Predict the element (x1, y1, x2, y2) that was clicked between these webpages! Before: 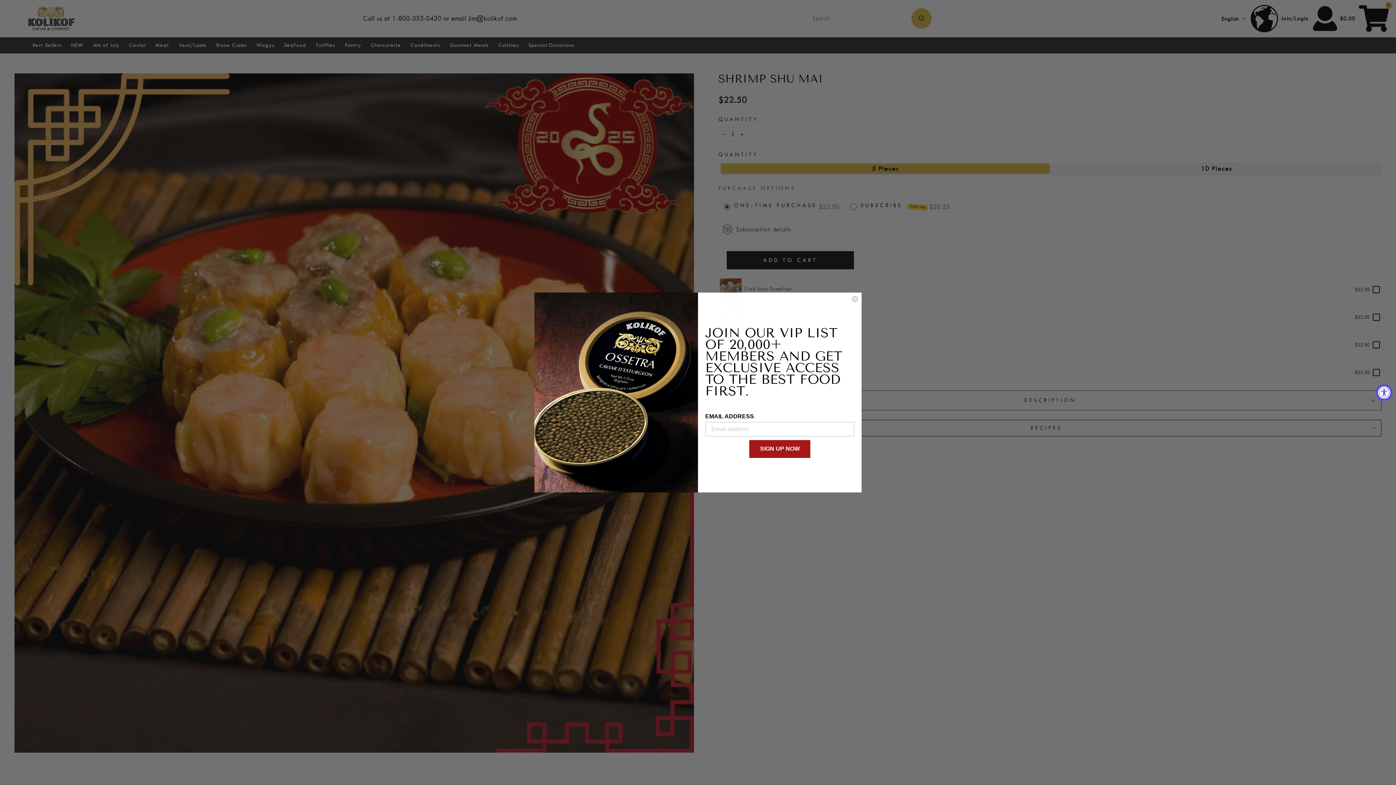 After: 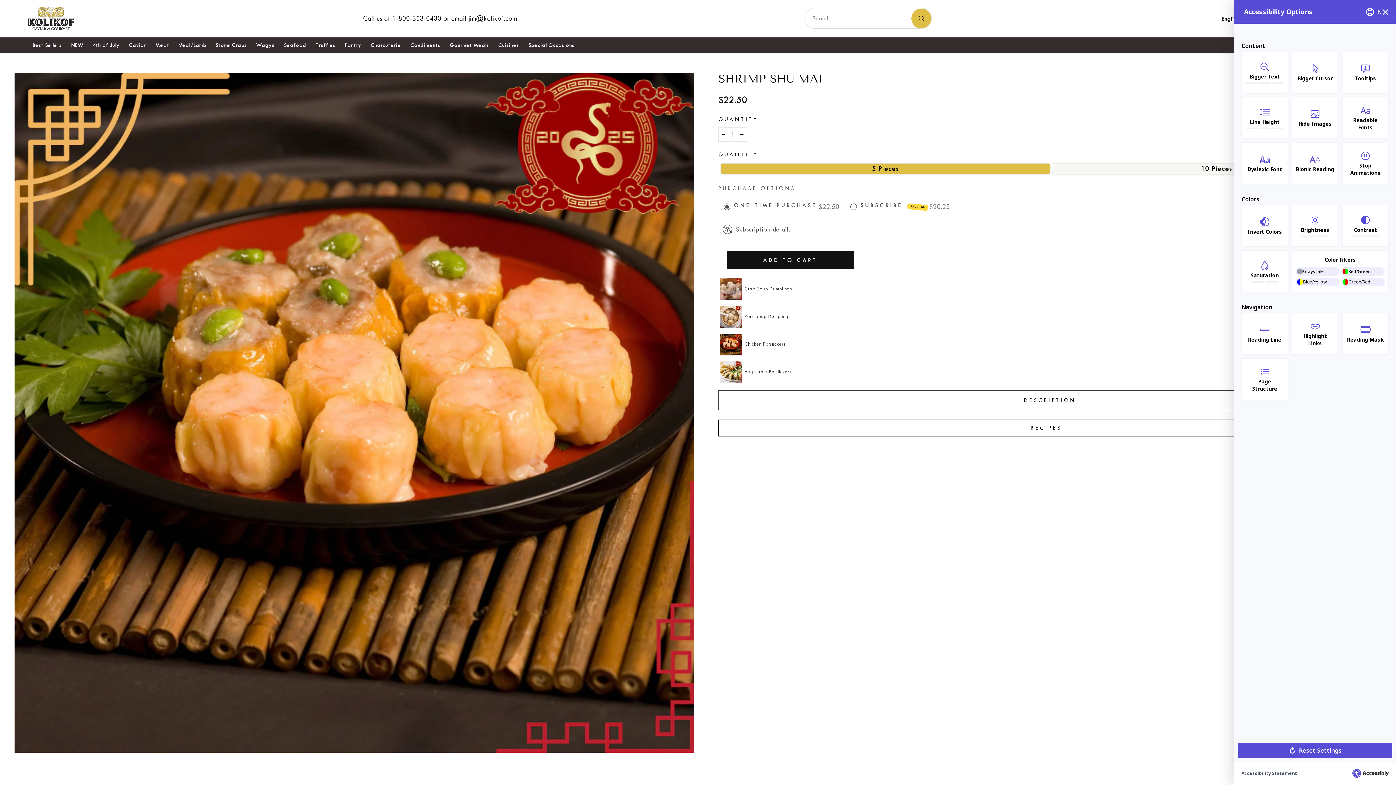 Action: label: Accessibility Widget, click to open bbox: (1376, 384, 1392, 400)